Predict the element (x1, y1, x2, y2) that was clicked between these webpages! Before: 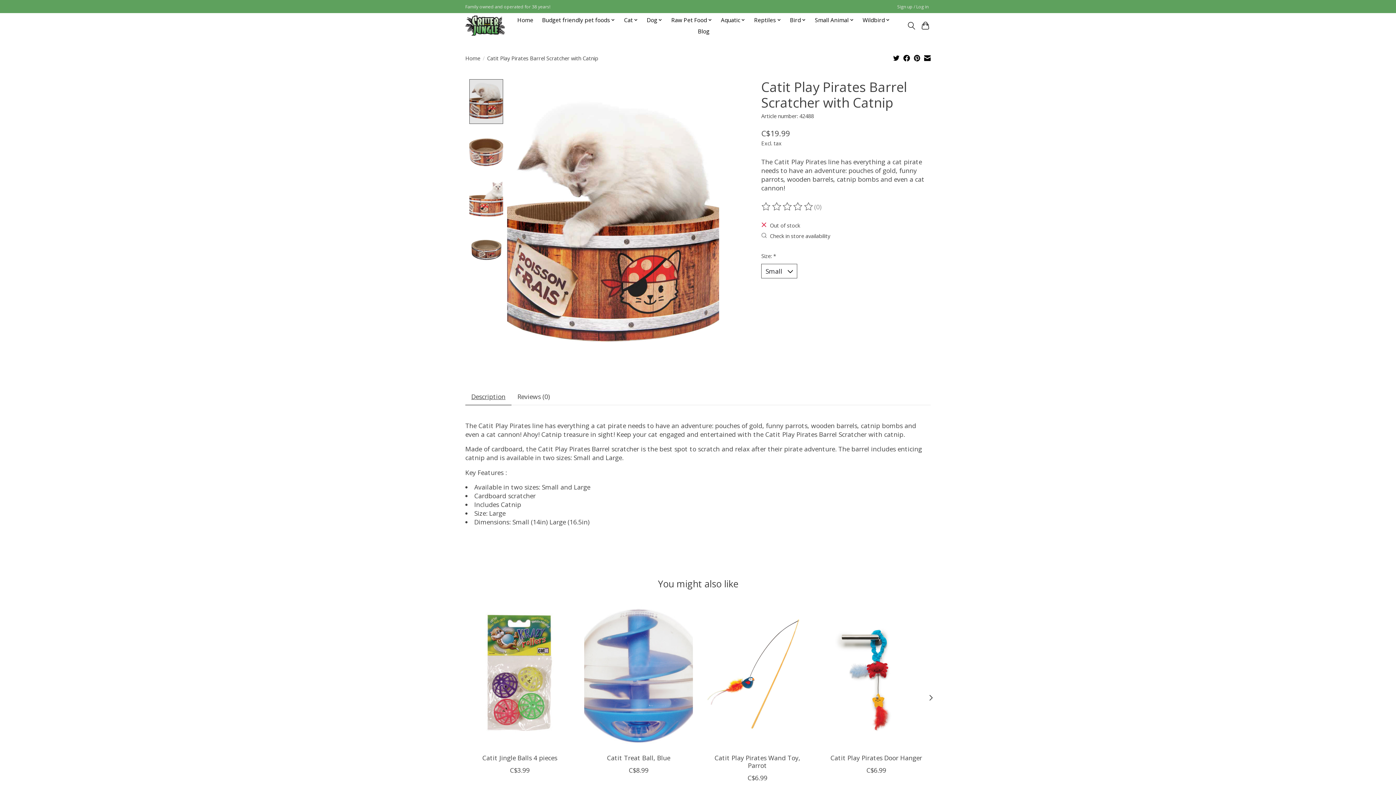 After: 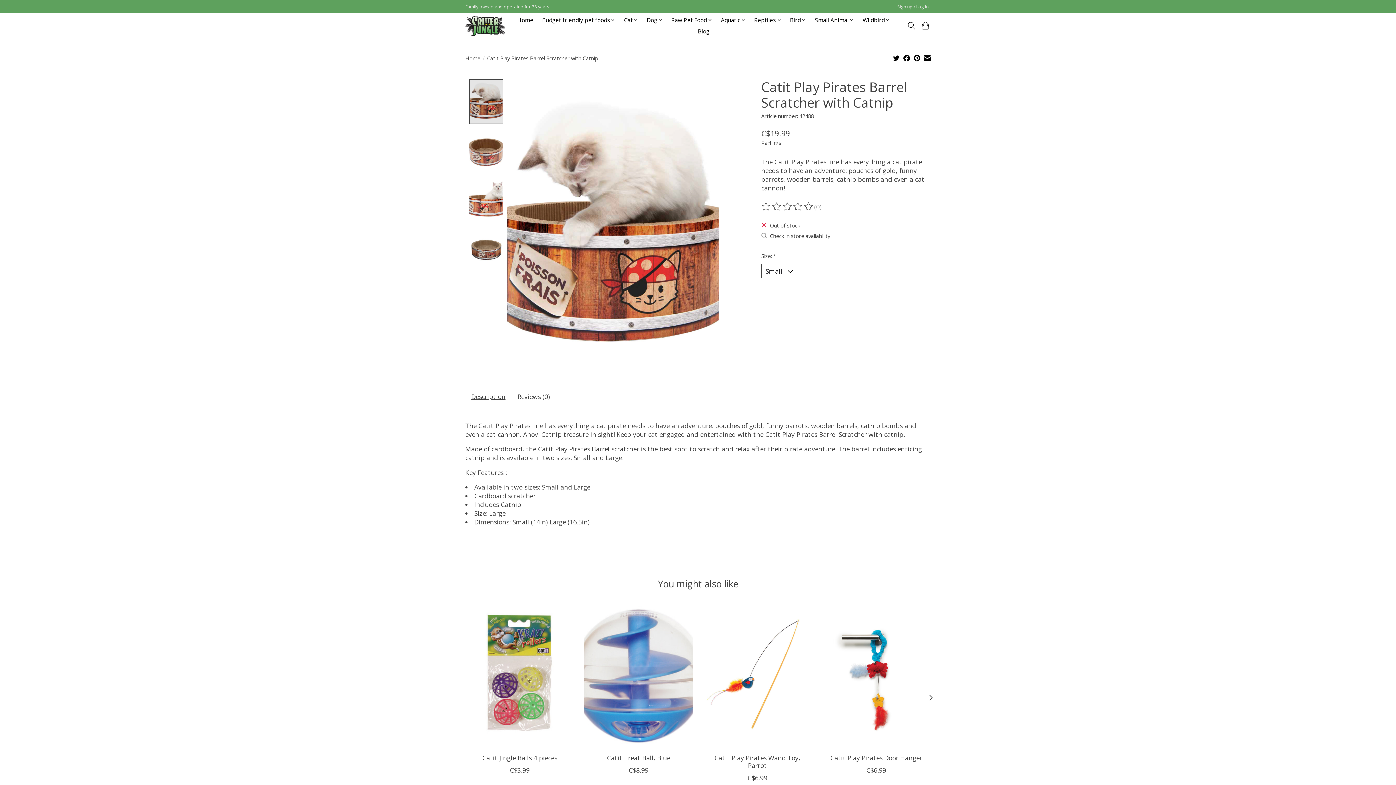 Action: bbox: (893, 54, 899, 63)